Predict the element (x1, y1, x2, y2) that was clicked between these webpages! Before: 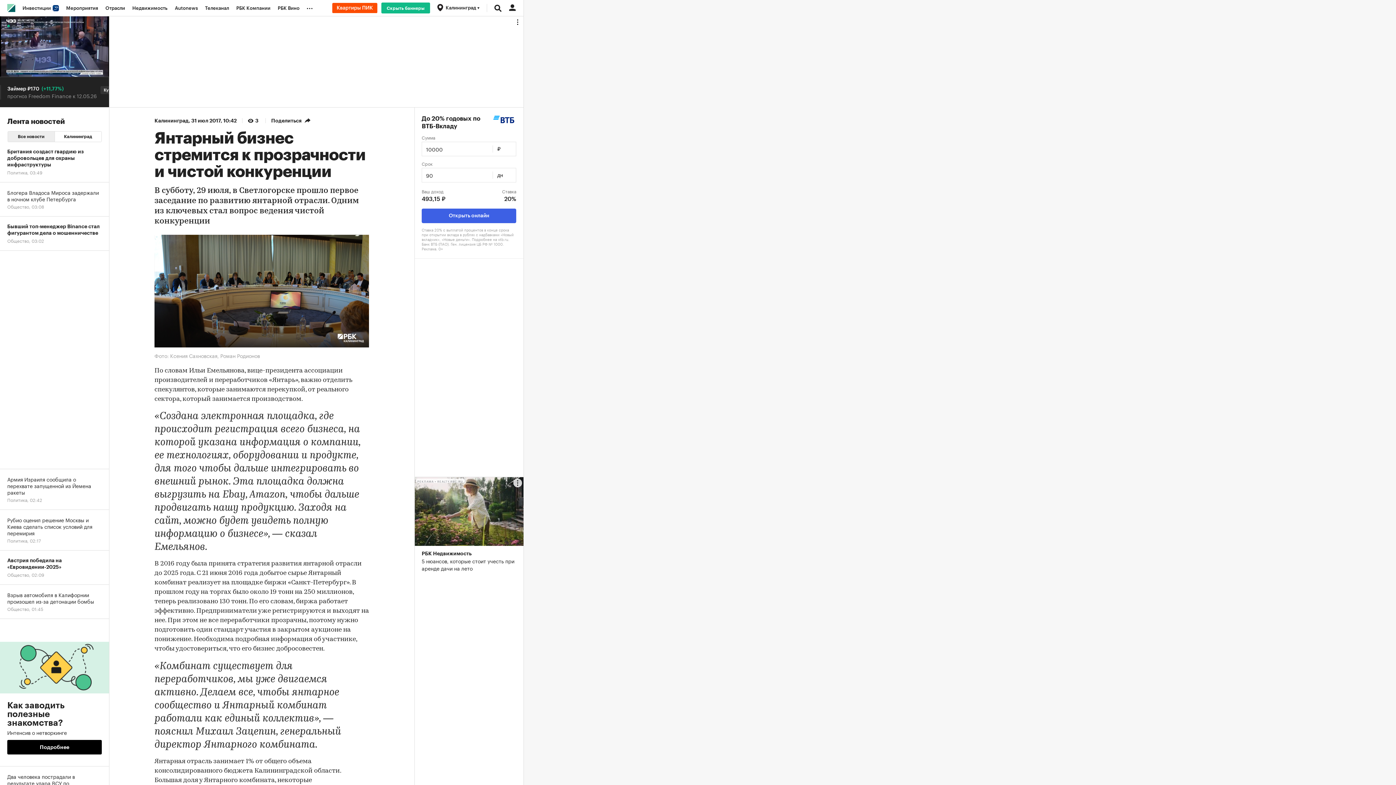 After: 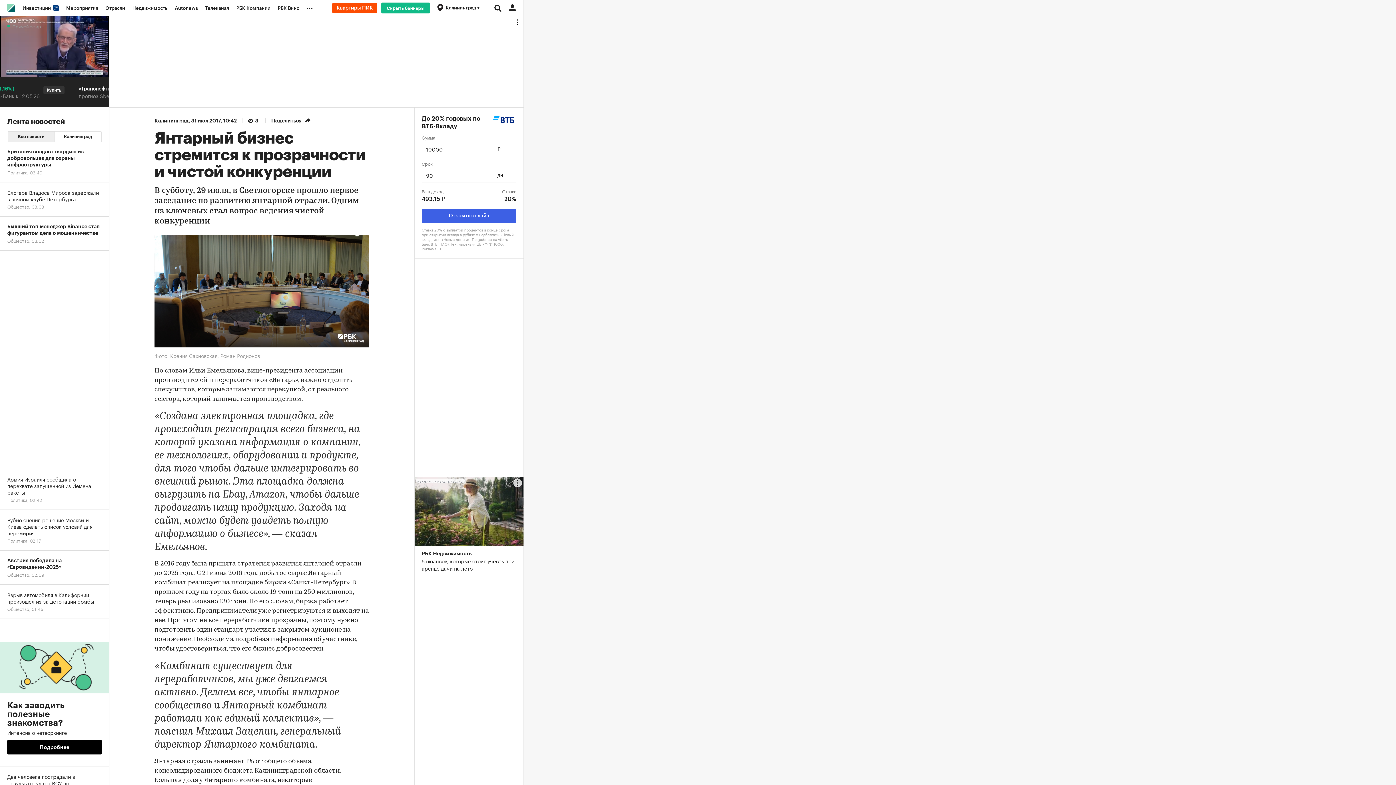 Action: bbox: (332, 2, 377, 13)